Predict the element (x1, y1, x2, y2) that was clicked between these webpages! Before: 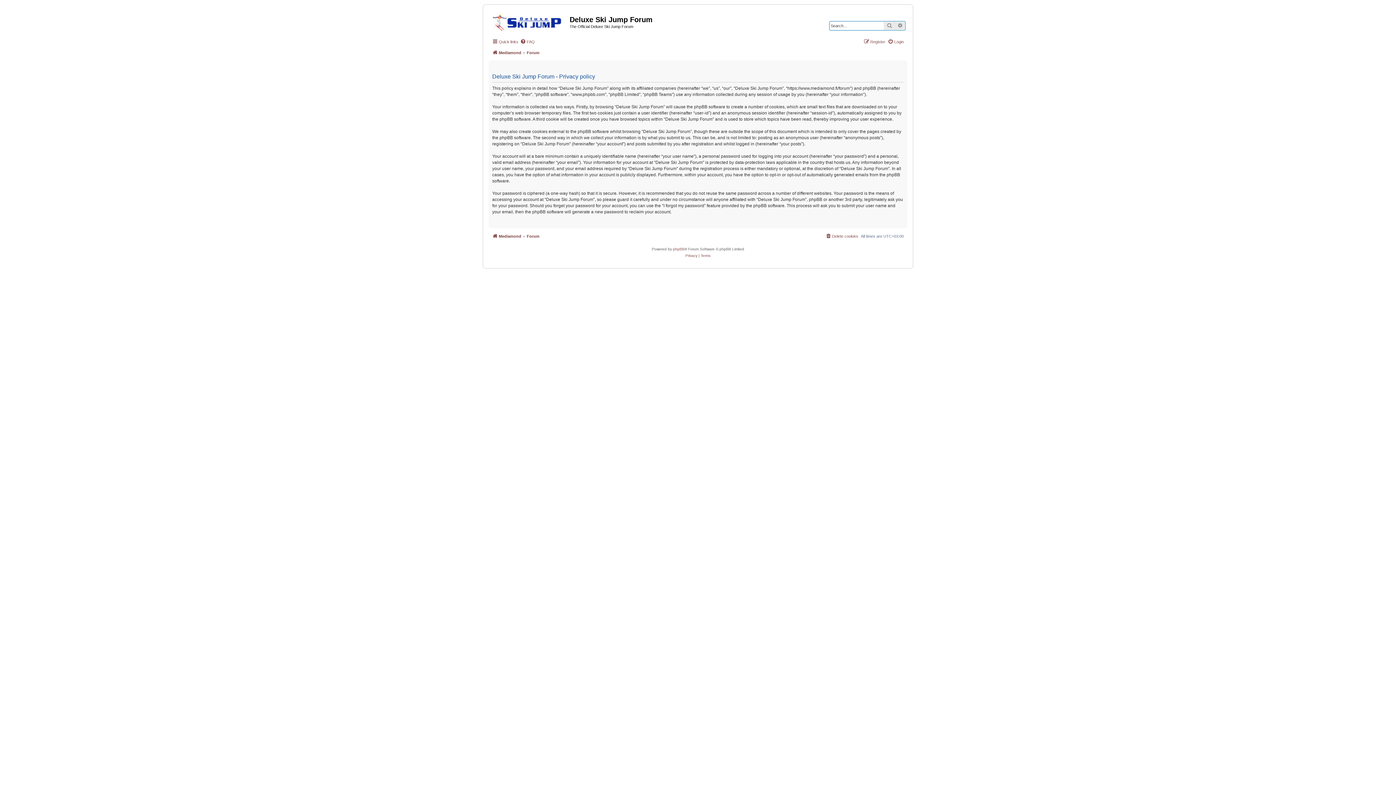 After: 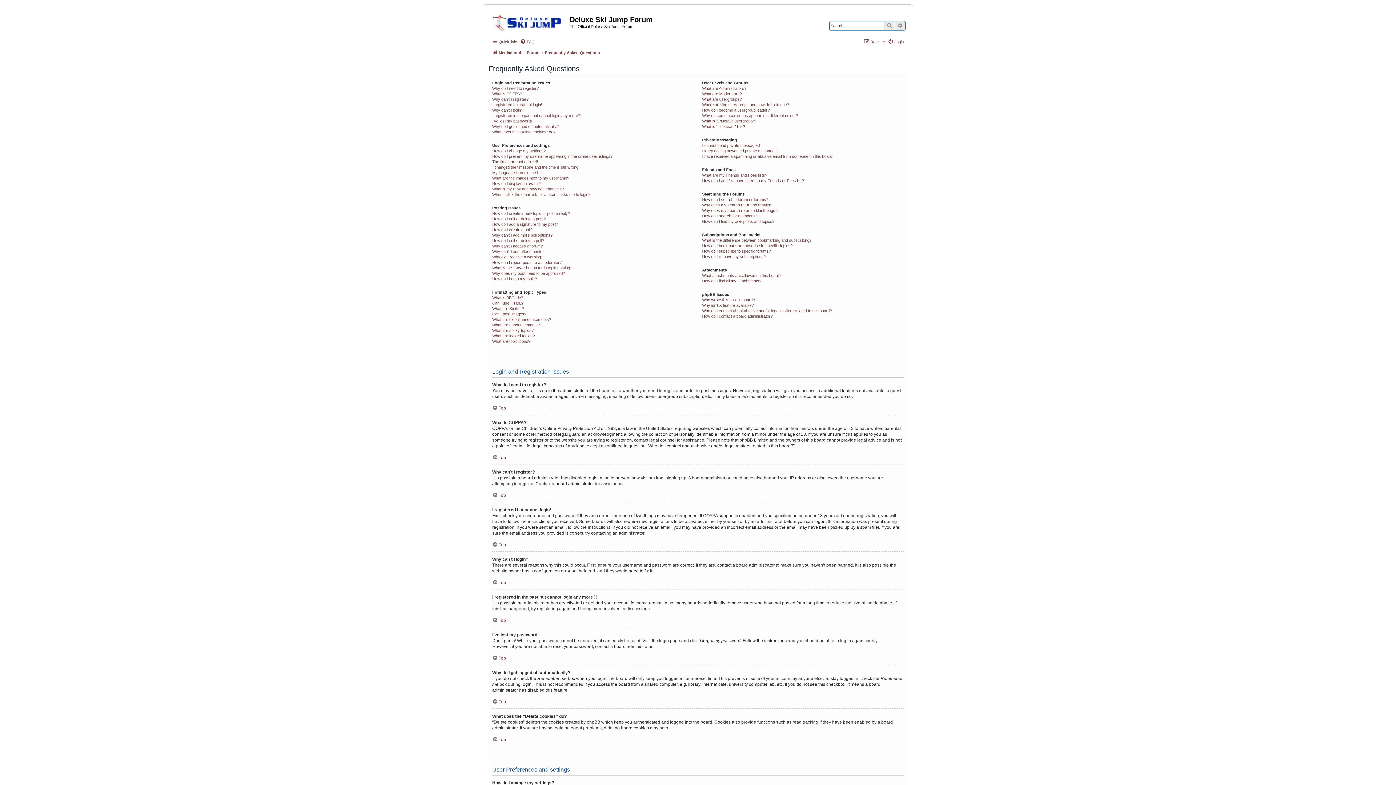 Action: bbox: (520, 37, 534, 46) label: FAQ